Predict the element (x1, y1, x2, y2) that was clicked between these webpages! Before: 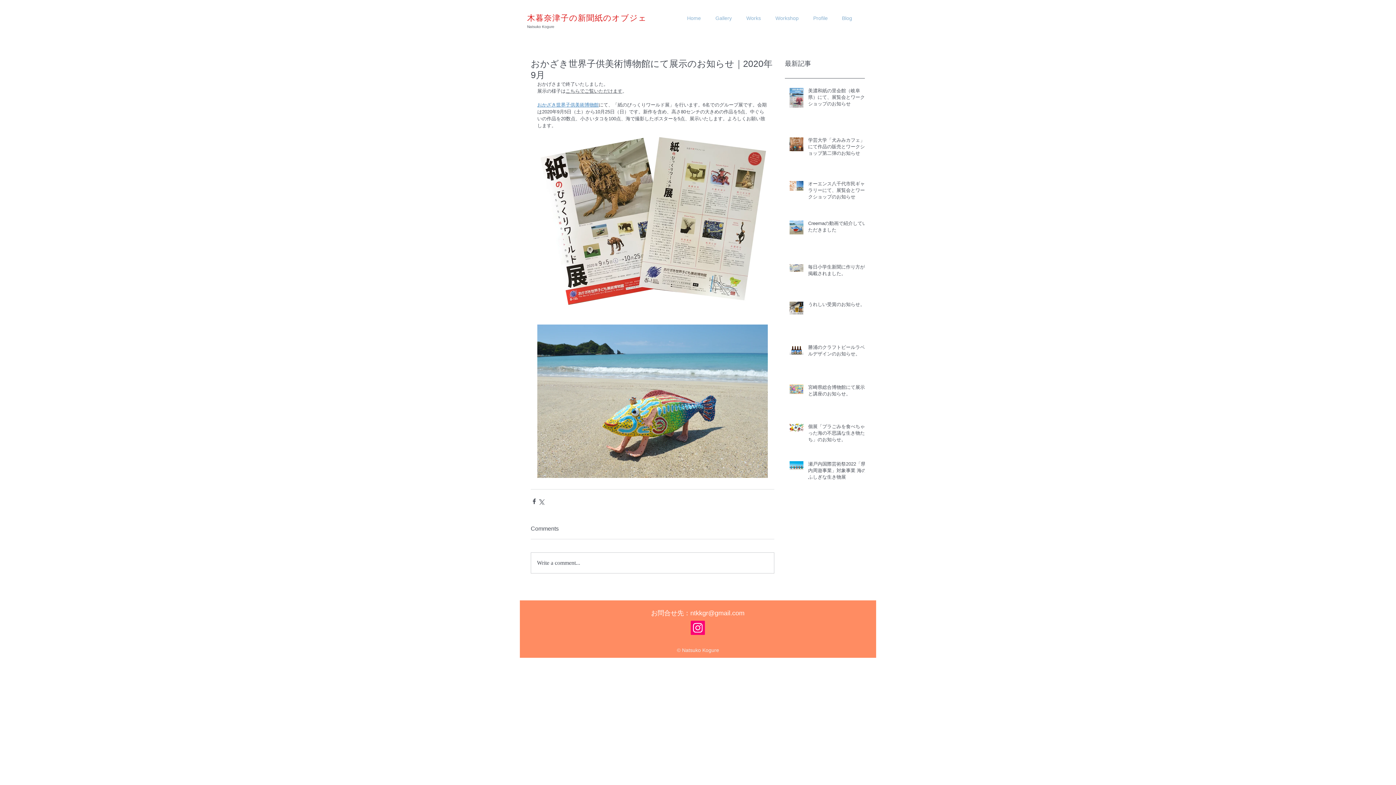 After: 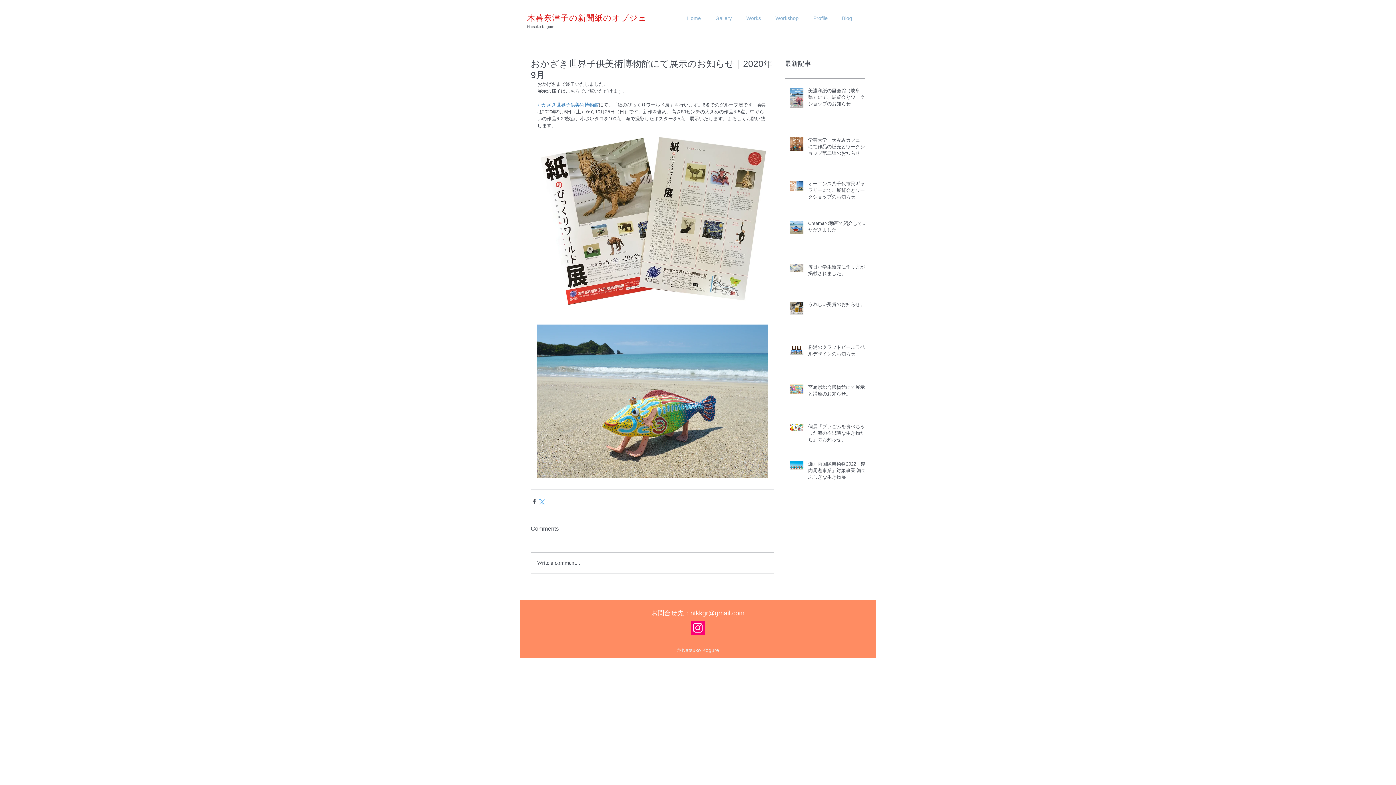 Action: bbox: (537, 498, 544, 505) label: X（Twitter）でシェア